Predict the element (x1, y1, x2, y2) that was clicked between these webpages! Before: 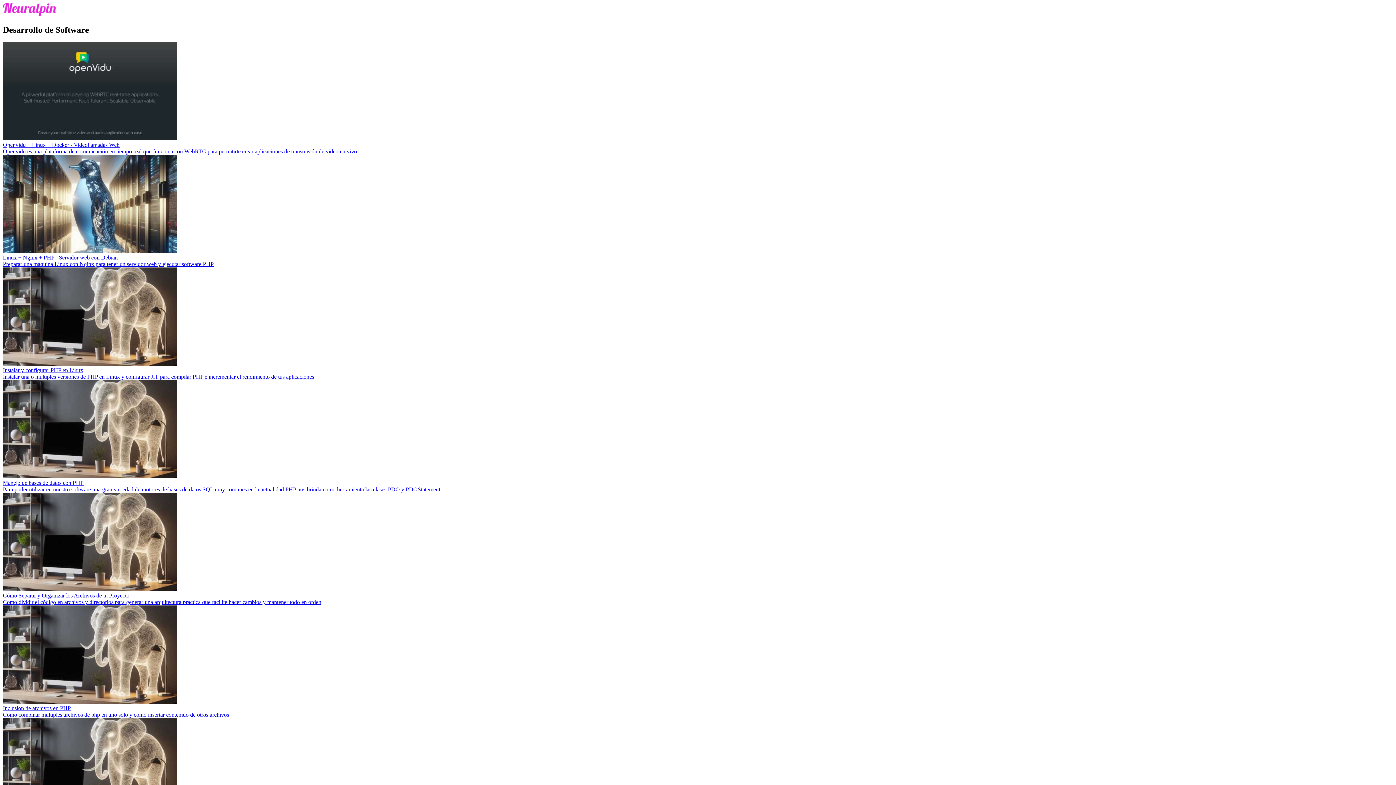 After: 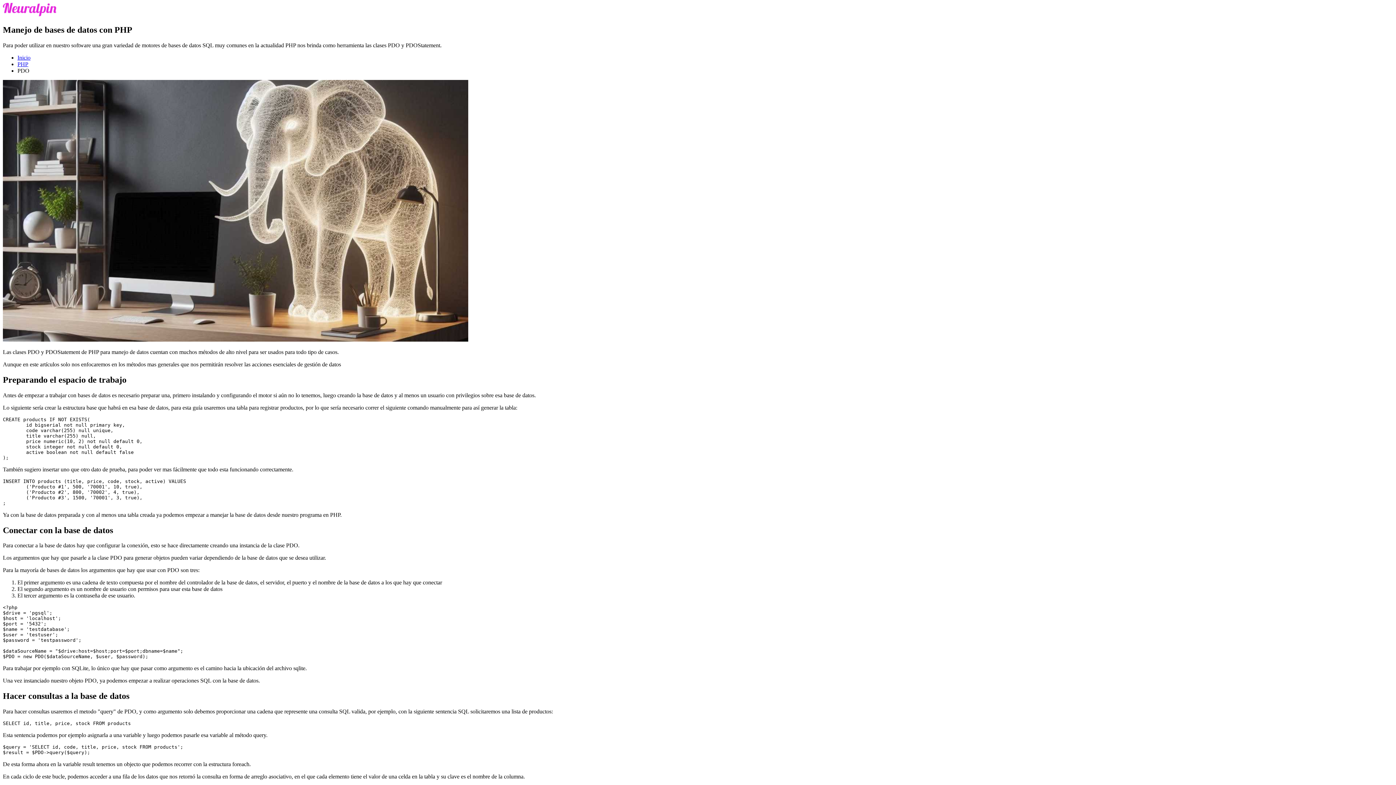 Action: label: Manejo de bases de datos con PHP
Para poder utilizar en nuestro software una gran variedad de motores de bases de datos SQL muy comunes en la actualidad PHP nos brinda como herramienta las clases PDO y PDOStatement bbox: (2, 473, 1393, 493)